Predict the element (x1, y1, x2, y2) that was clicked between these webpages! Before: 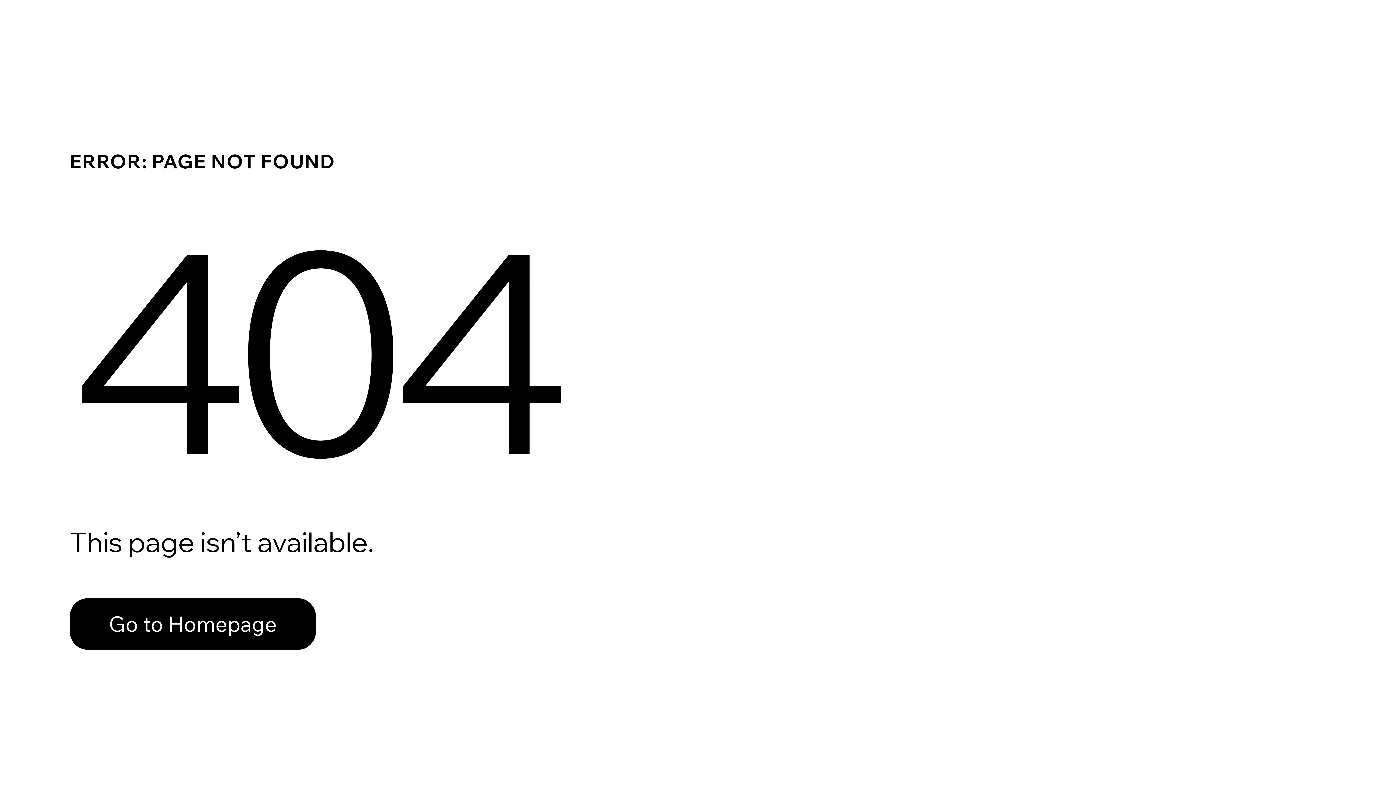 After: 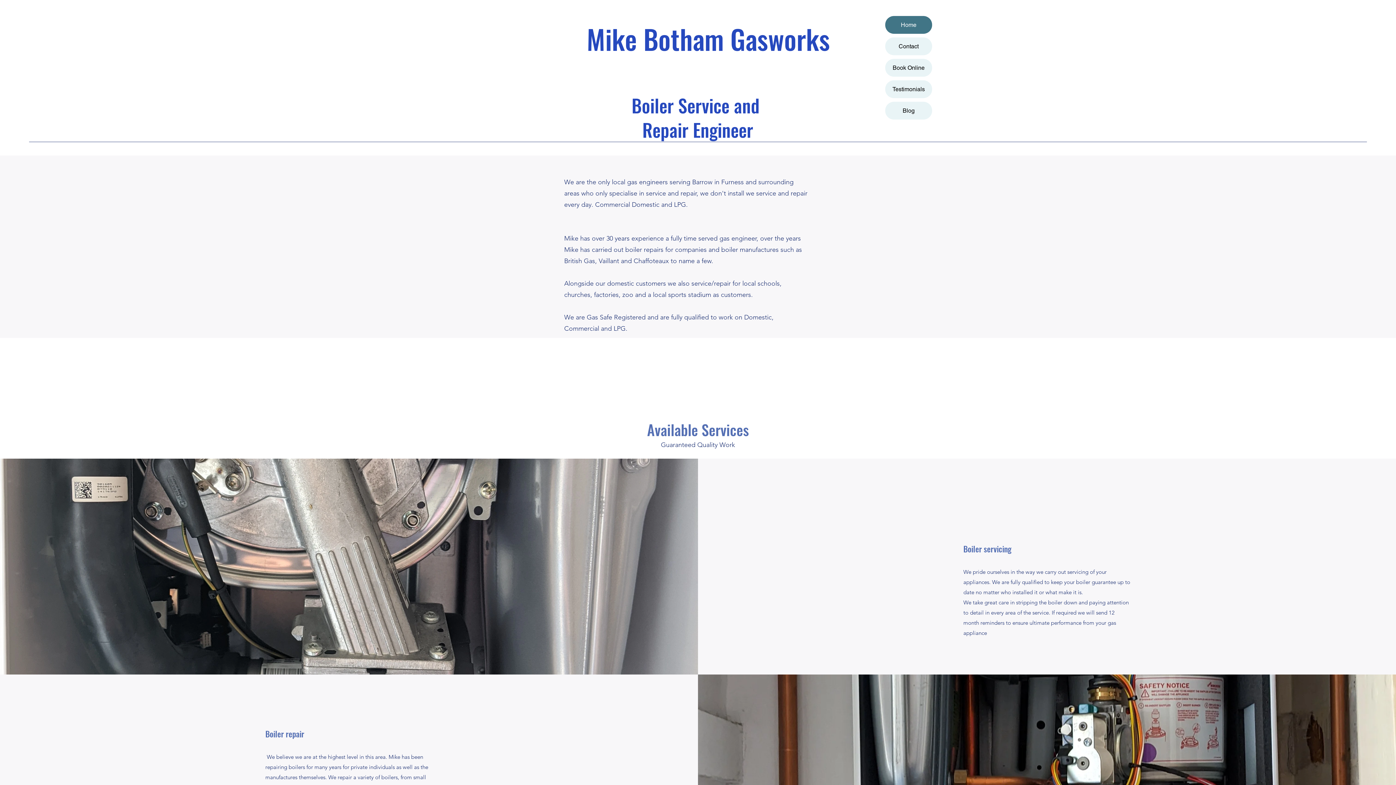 Action: label: Go to Homepage bbox: (69, 598, 316, 650)